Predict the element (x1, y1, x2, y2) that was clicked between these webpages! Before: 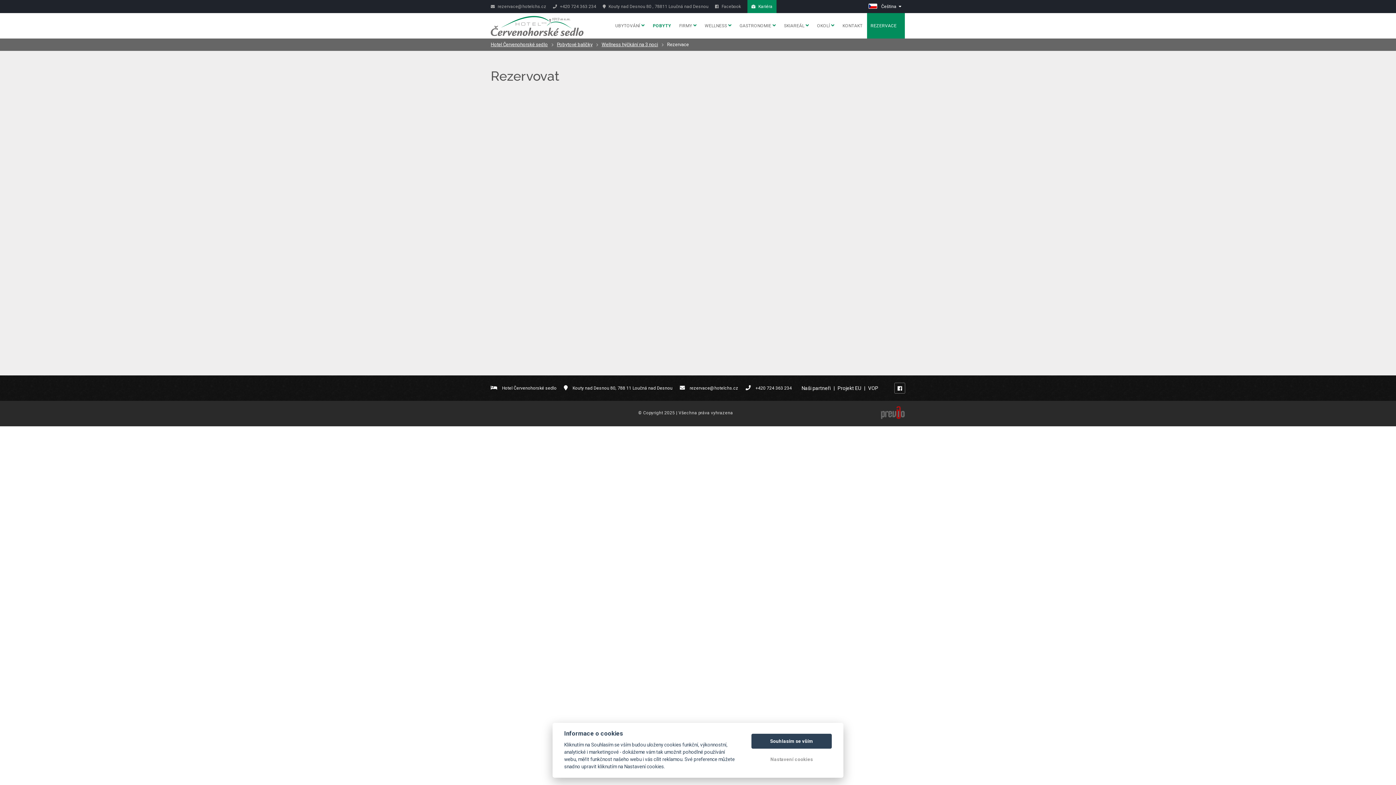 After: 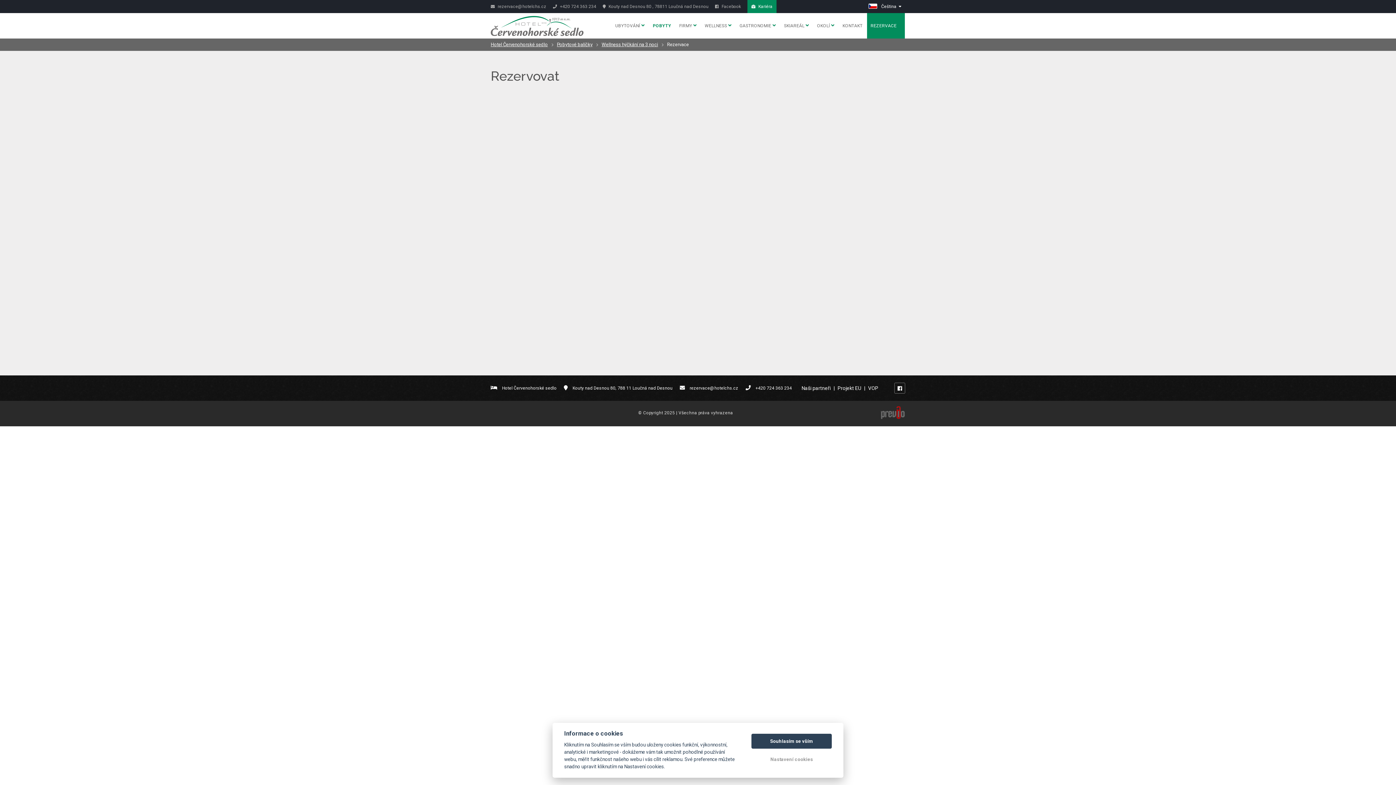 Action: bbox: (572, 385, 672, 390) label: Kouty nad Desnou 80, 788 11 Loučná nad Desnou